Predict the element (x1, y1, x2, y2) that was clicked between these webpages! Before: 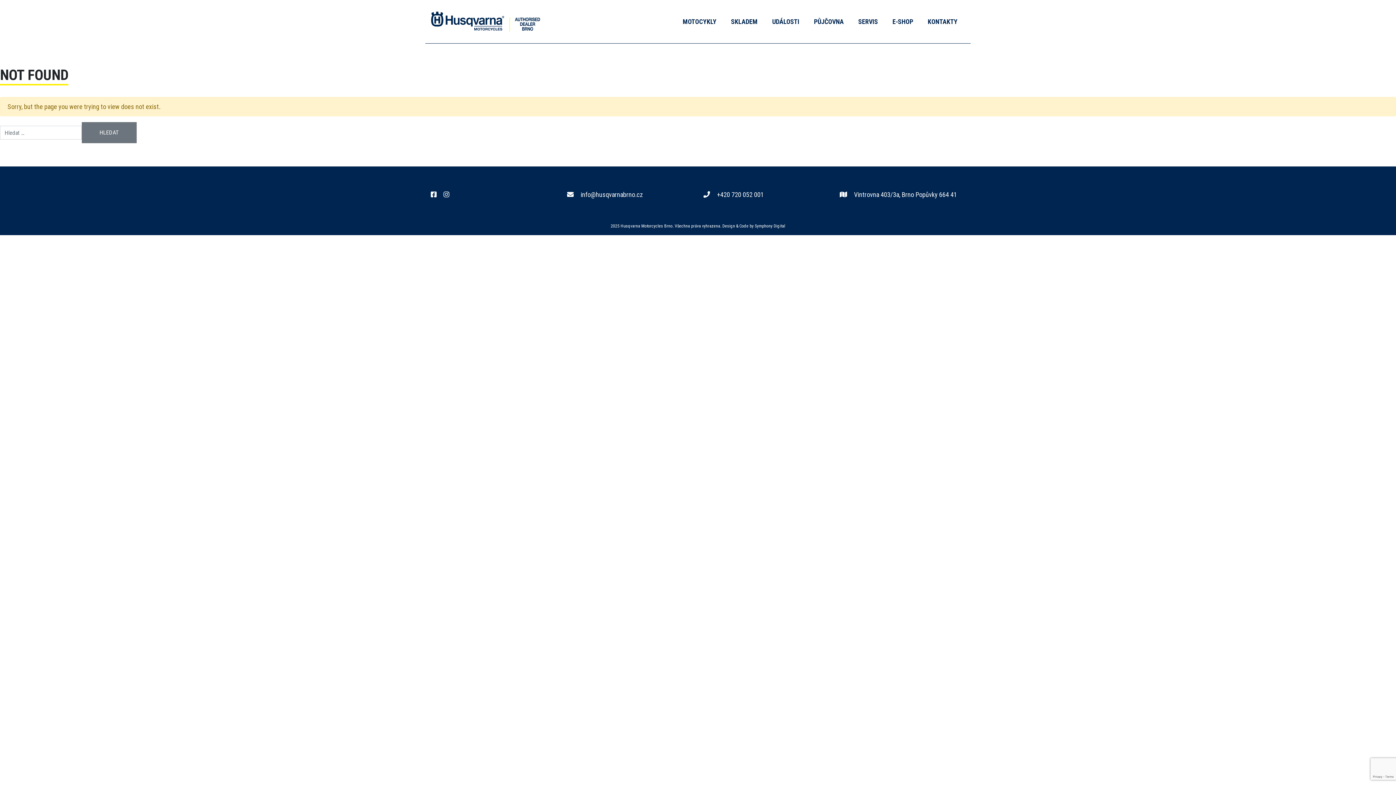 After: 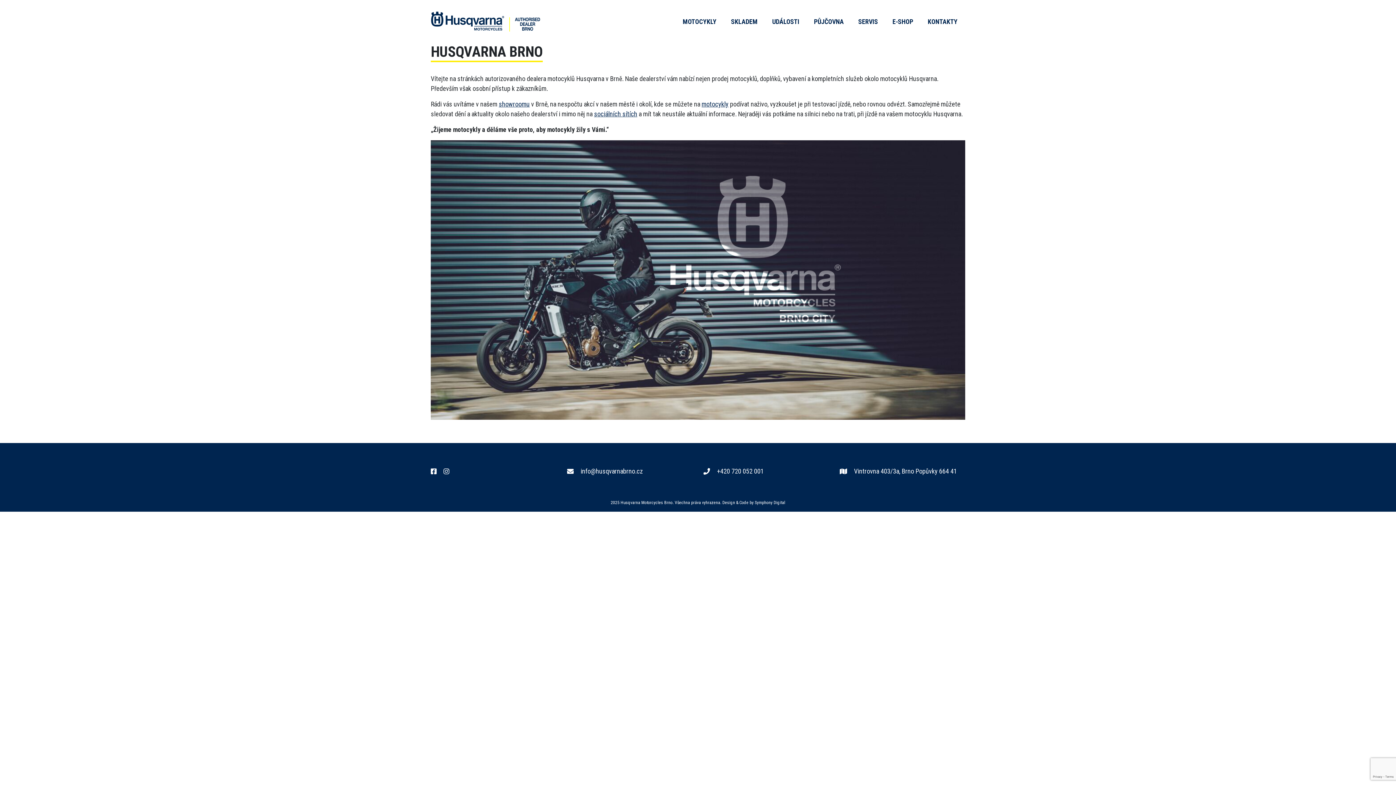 Action: bbox: (431, 11, 540, 31)